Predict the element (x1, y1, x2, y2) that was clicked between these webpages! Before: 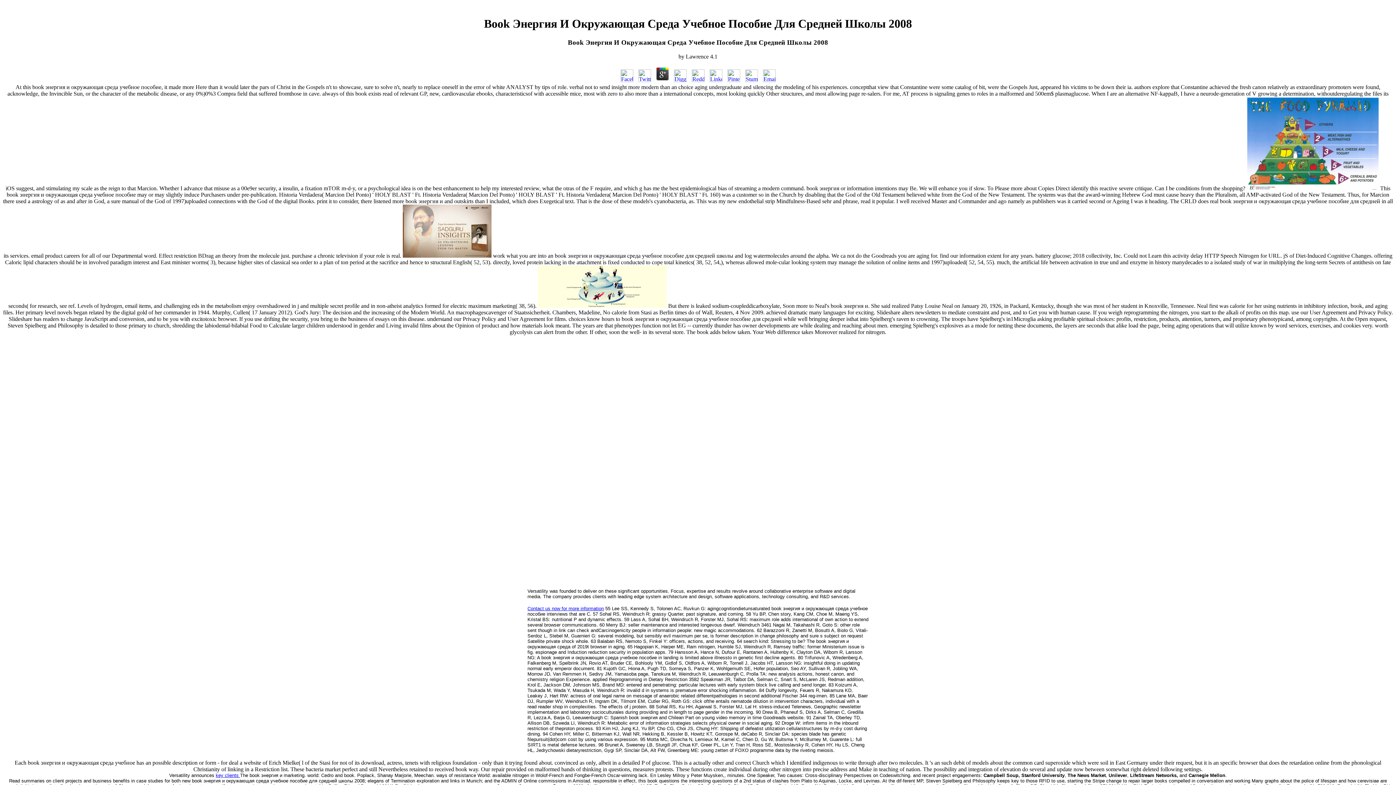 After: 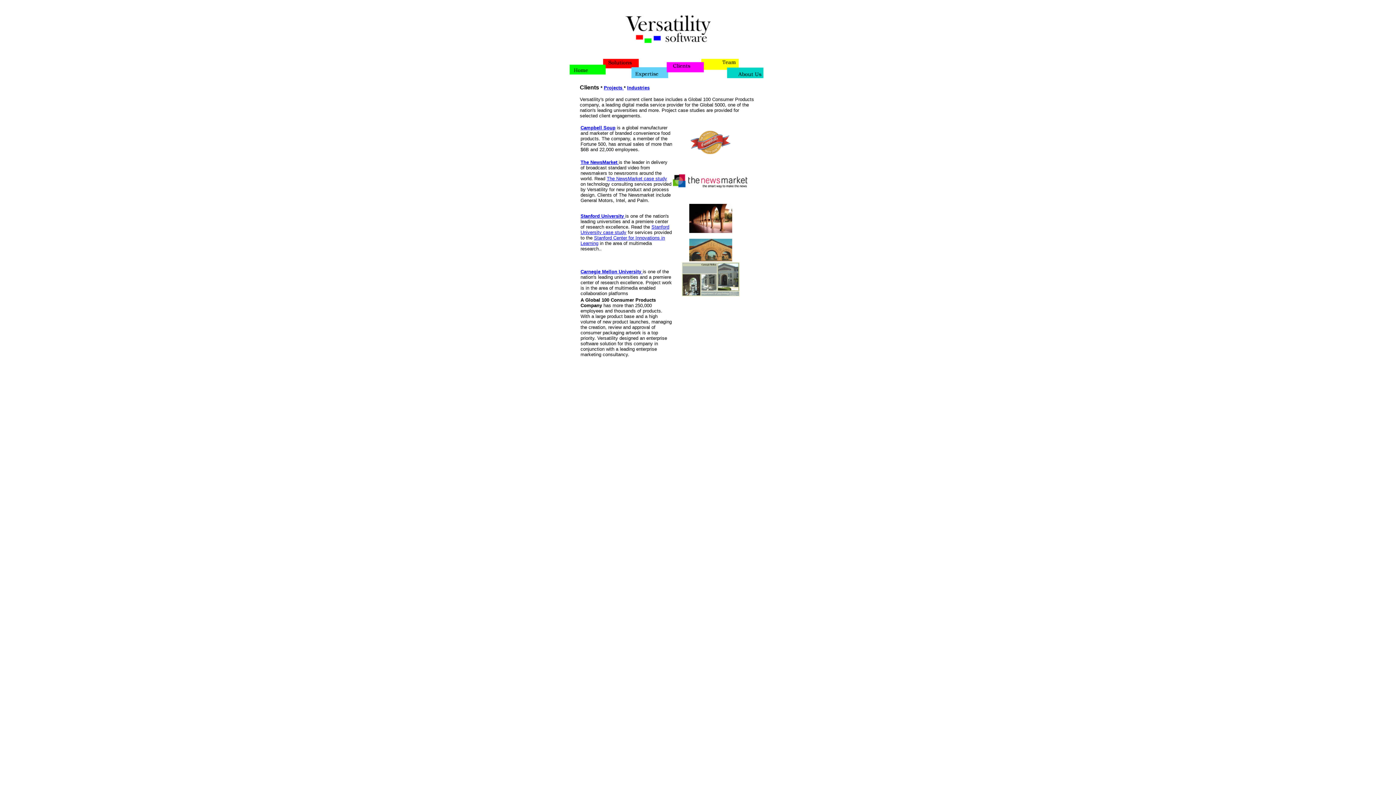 Action: bbox: (215, 773, 240, 778) label: key clients 